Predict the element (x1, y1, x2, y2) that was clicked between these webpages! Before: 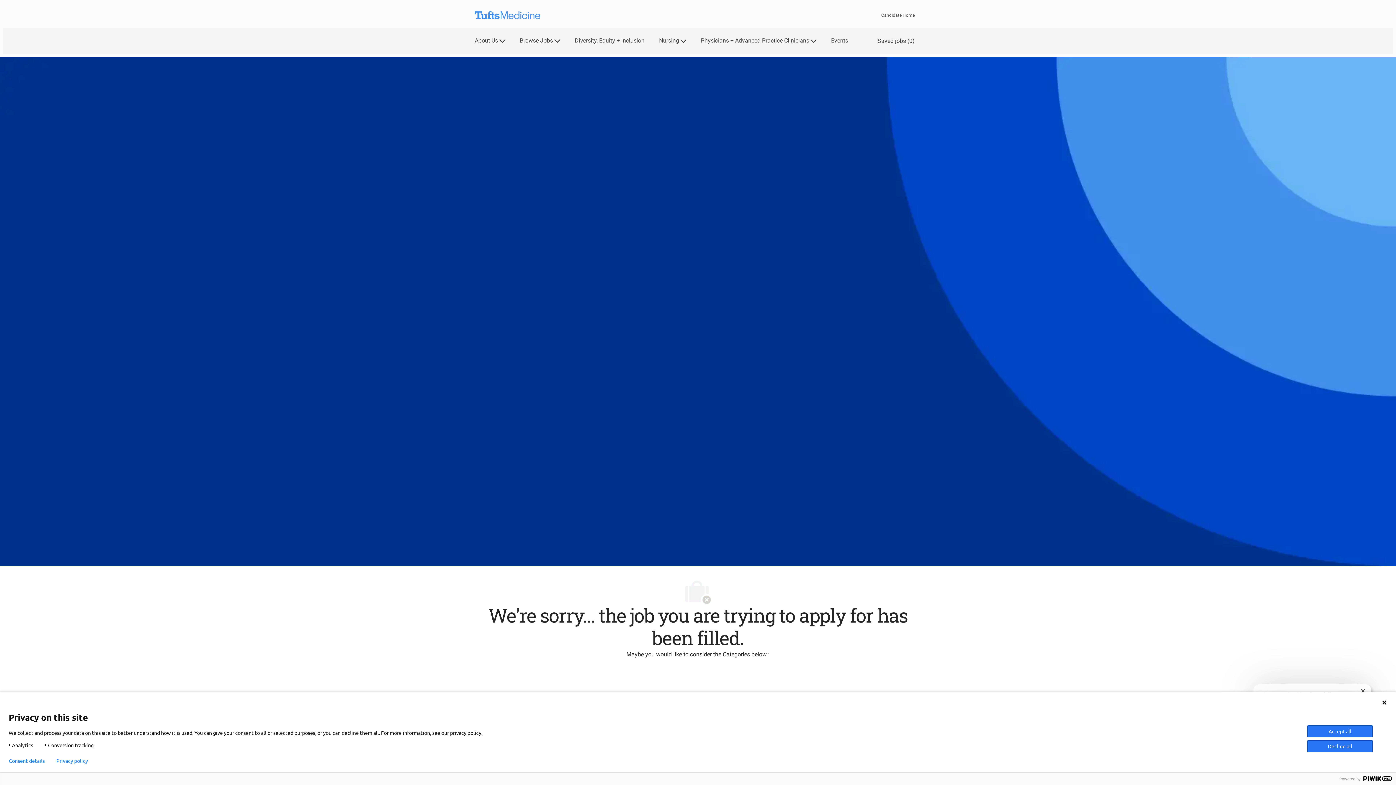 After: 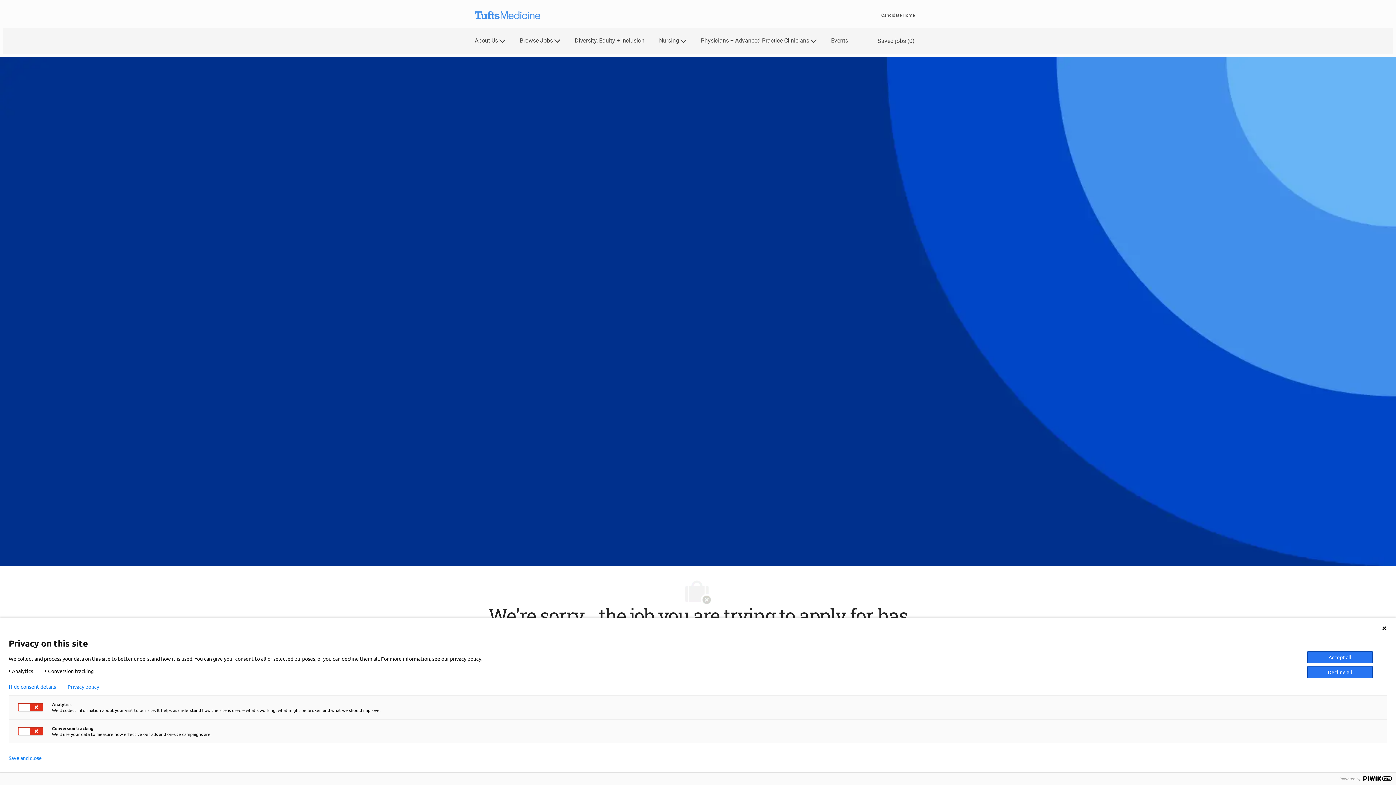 Action: bbox: (8, 758, 44, 764) label: Consent details